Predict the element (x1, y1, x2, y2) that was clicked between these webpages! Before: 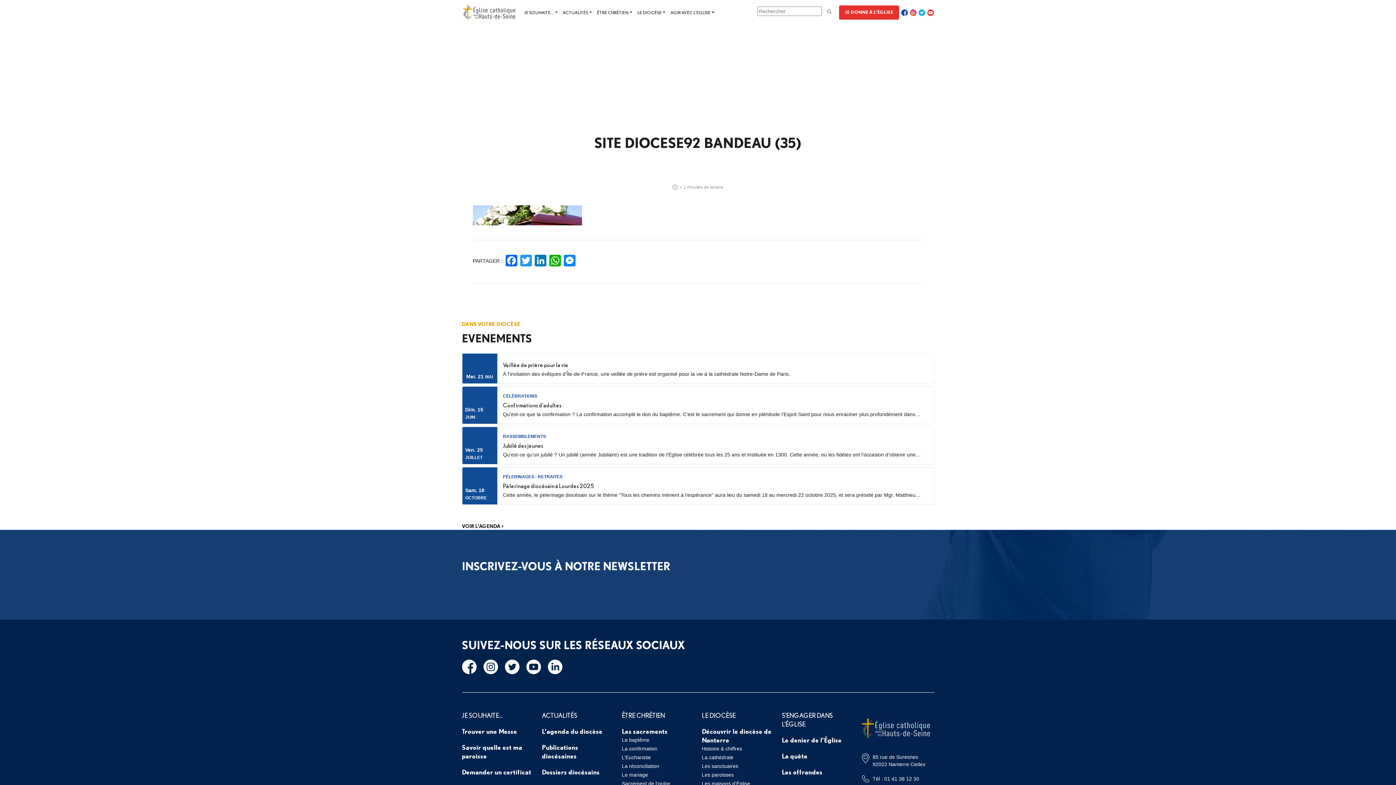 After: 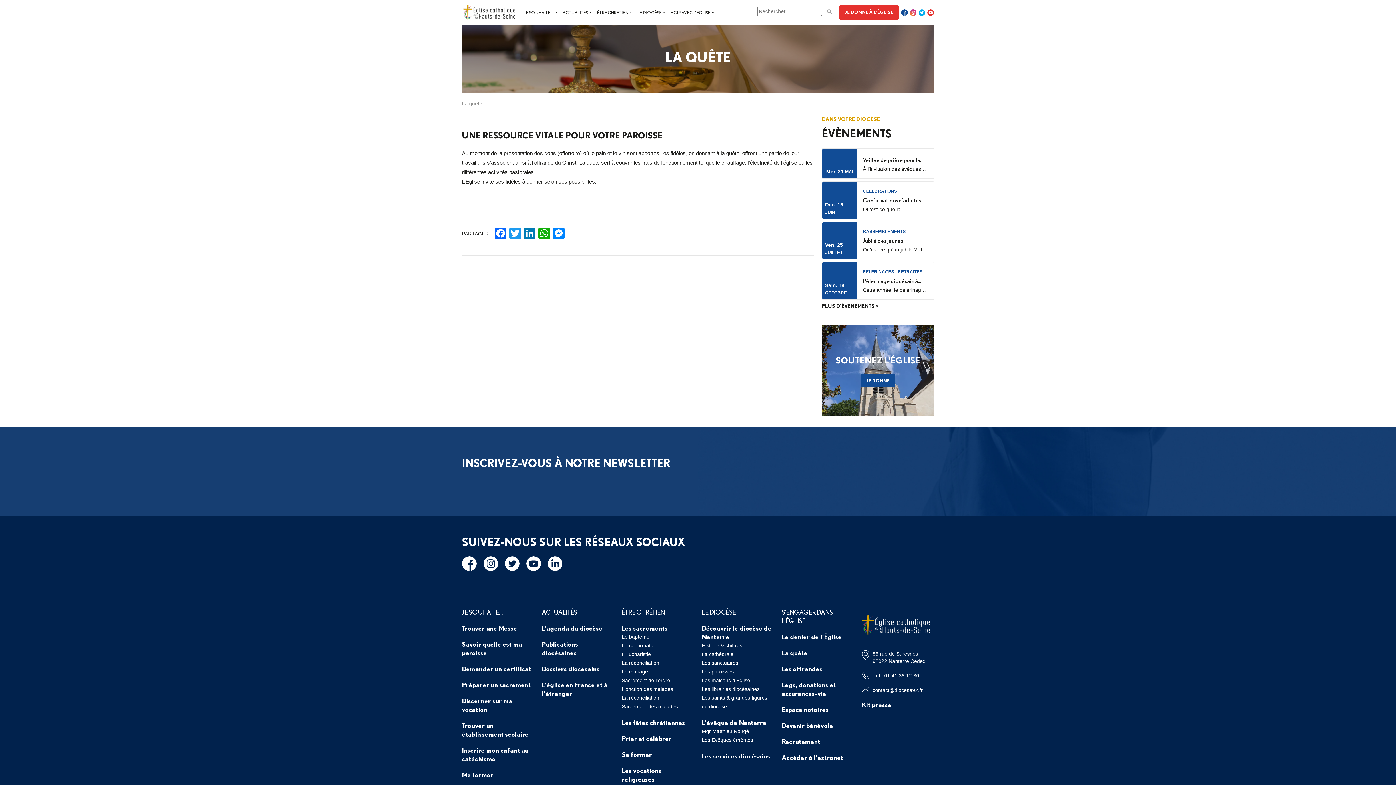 Action: bbox: (782, 752, 807, 760) label: La quête